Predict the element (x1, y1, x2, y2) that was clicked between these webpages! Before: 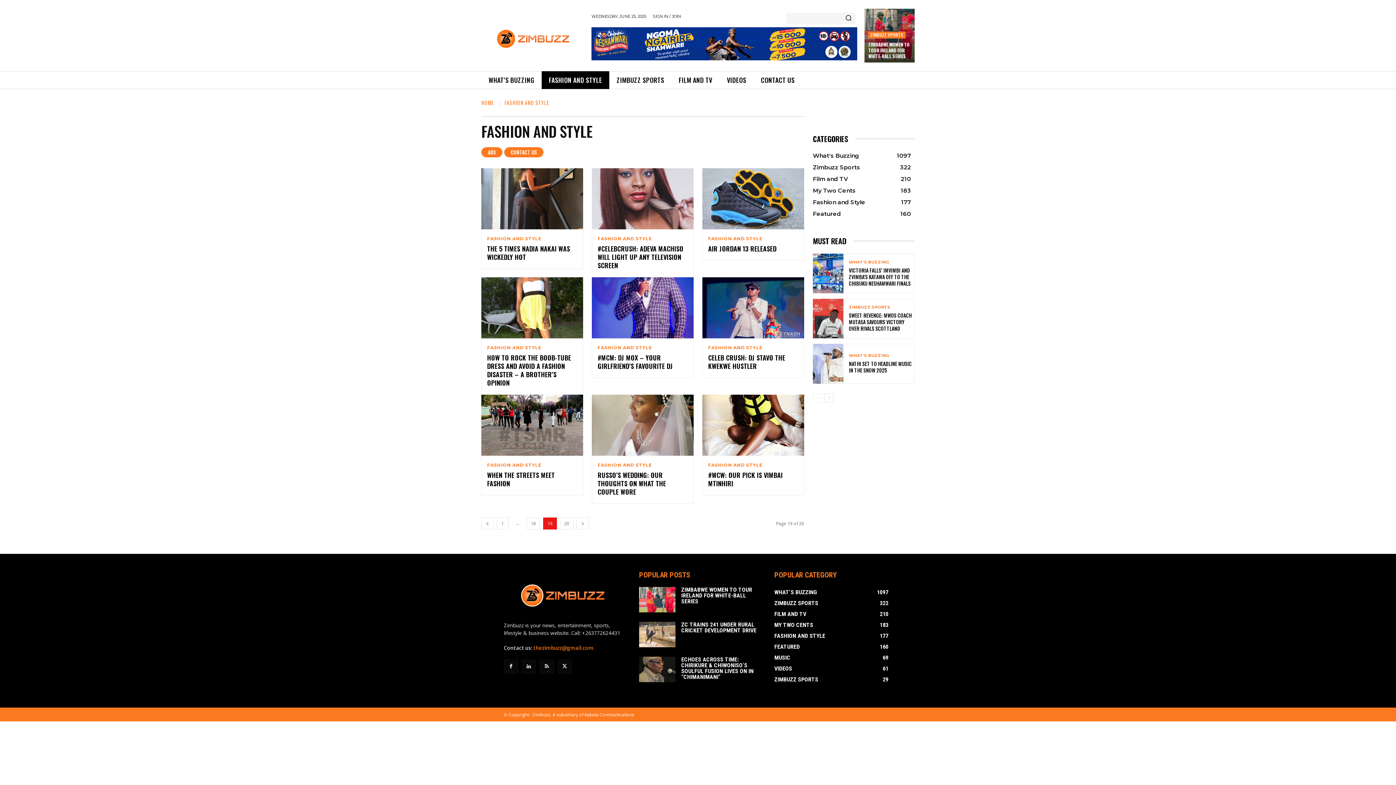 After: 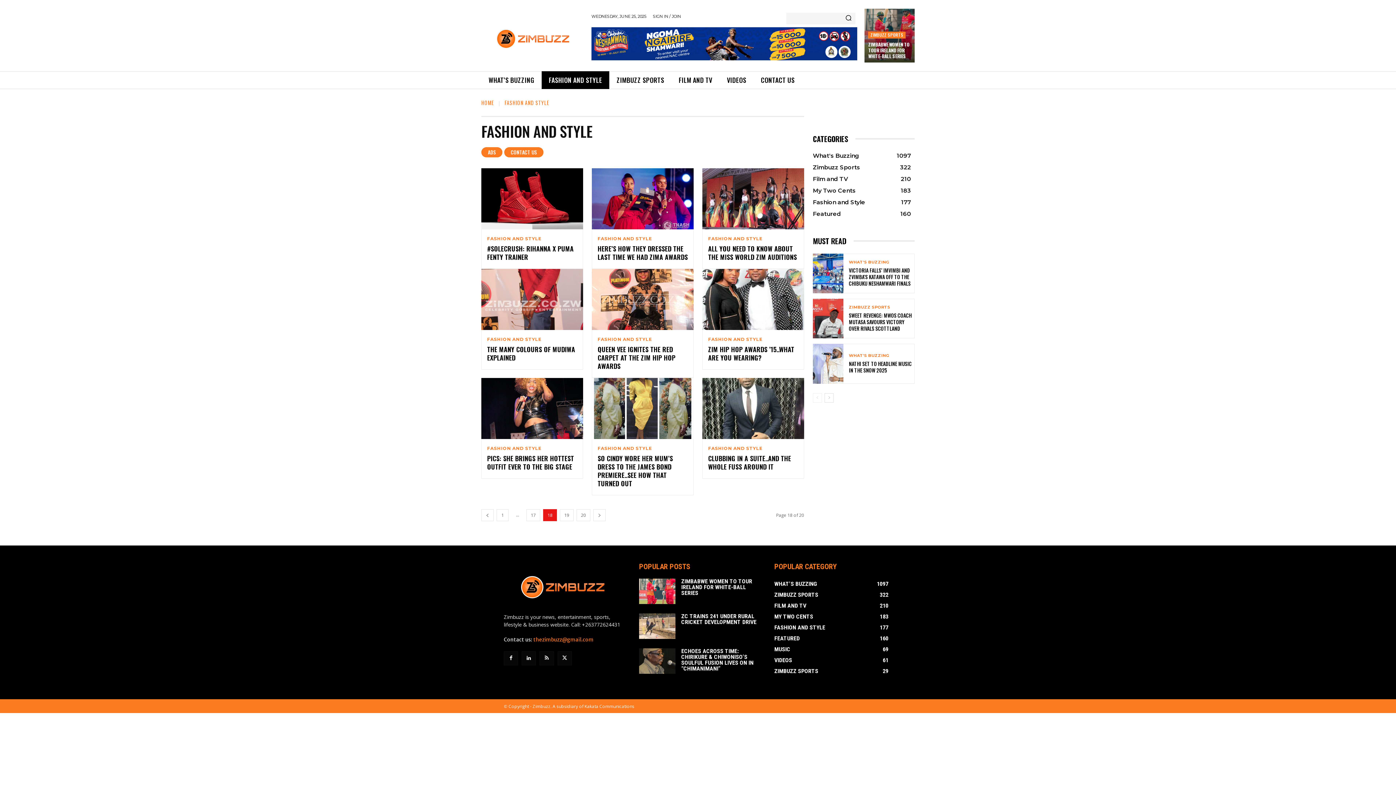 Action: bbox: (481, 517, 493, 529) label: prev-page